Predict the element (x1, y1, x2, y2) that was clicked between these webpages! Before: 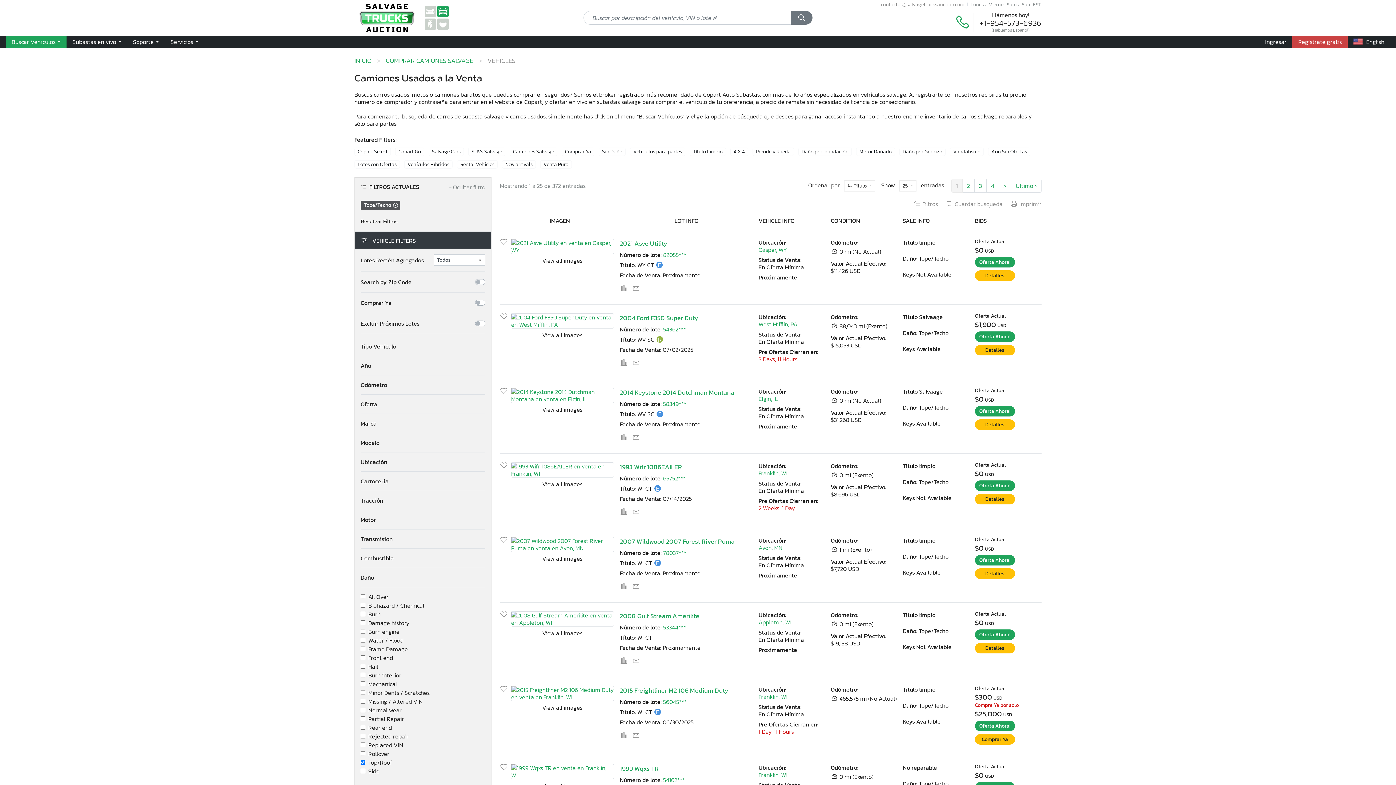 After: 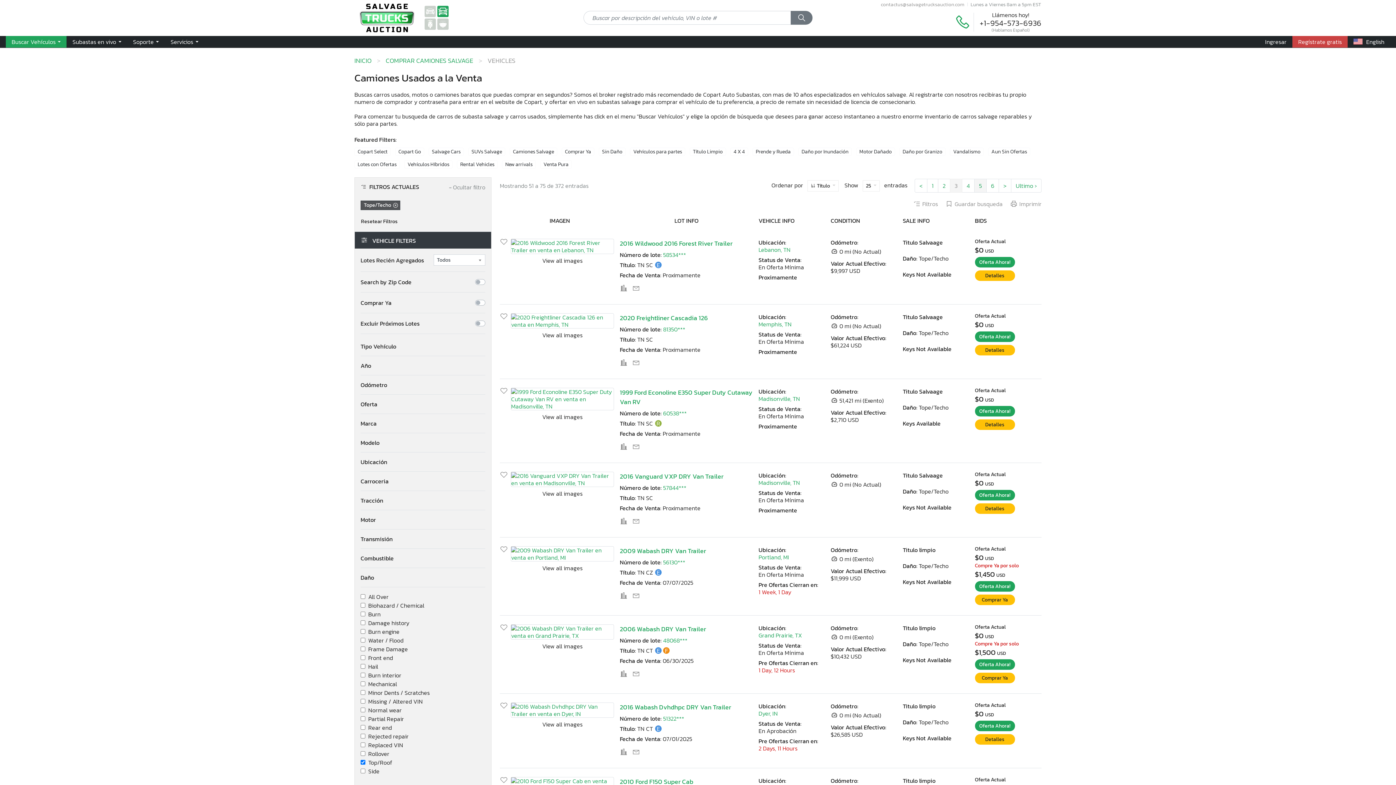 Action: bbox: (974, 178, 986, 192) label: 3